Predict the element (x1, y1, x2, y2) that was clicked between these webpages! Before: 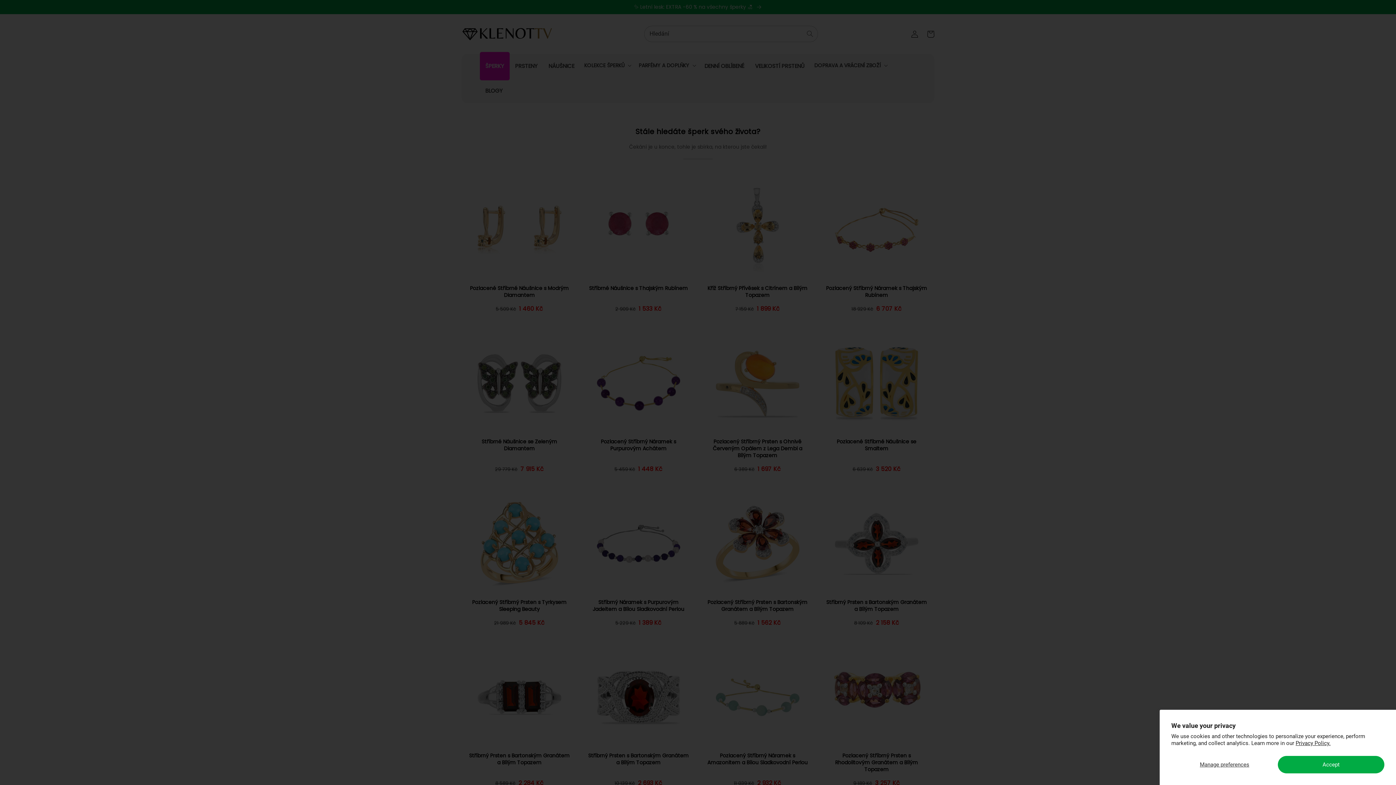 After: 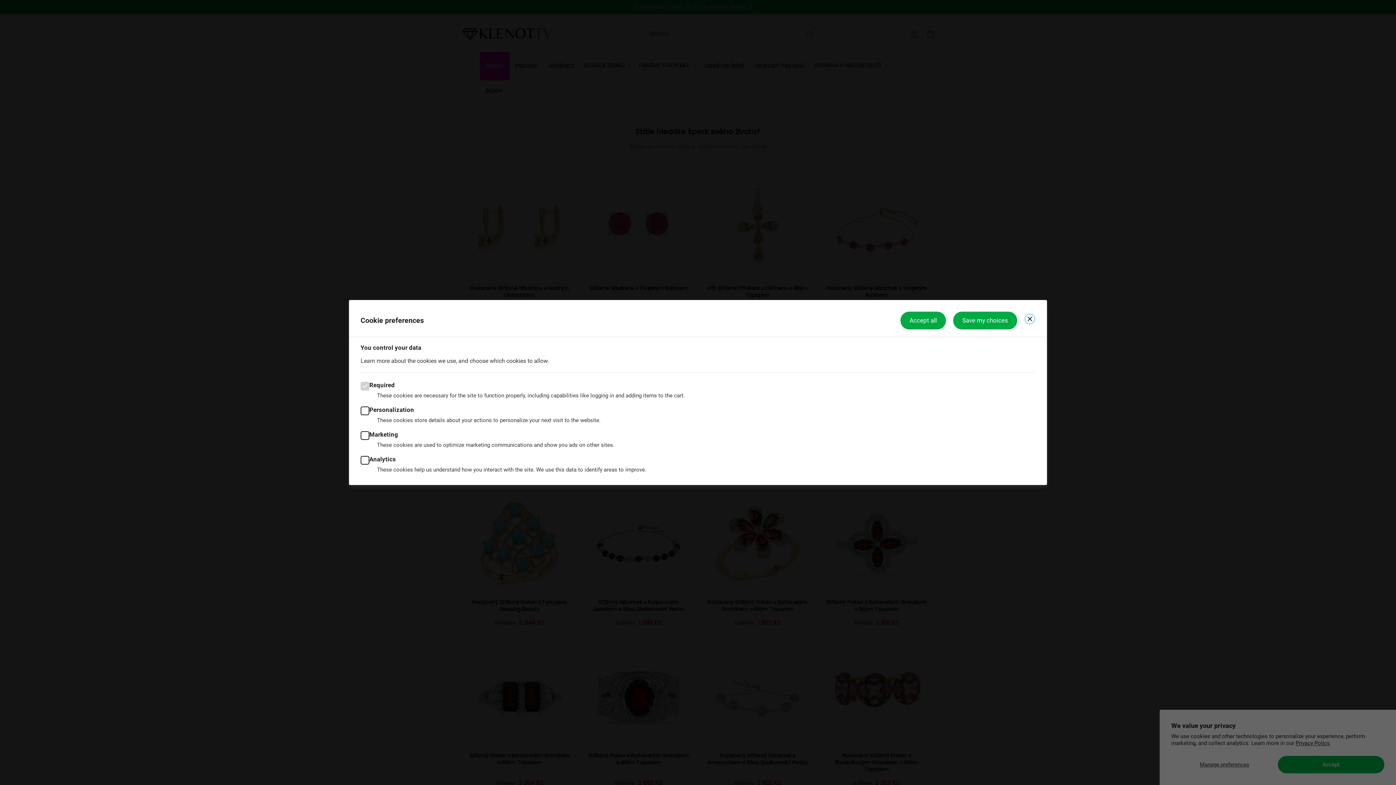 Action: label: Manage preferences bbox: (1171, 756, 1278, 773)